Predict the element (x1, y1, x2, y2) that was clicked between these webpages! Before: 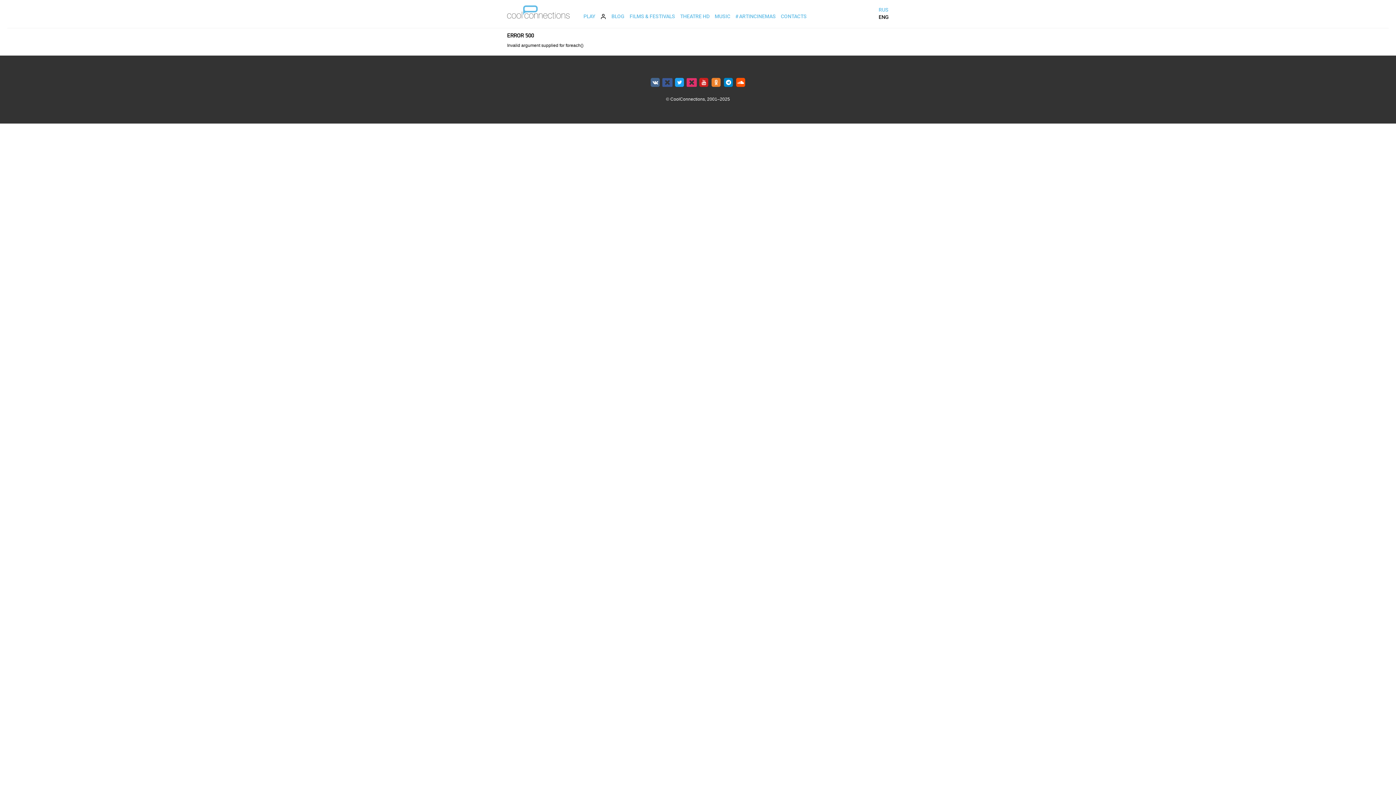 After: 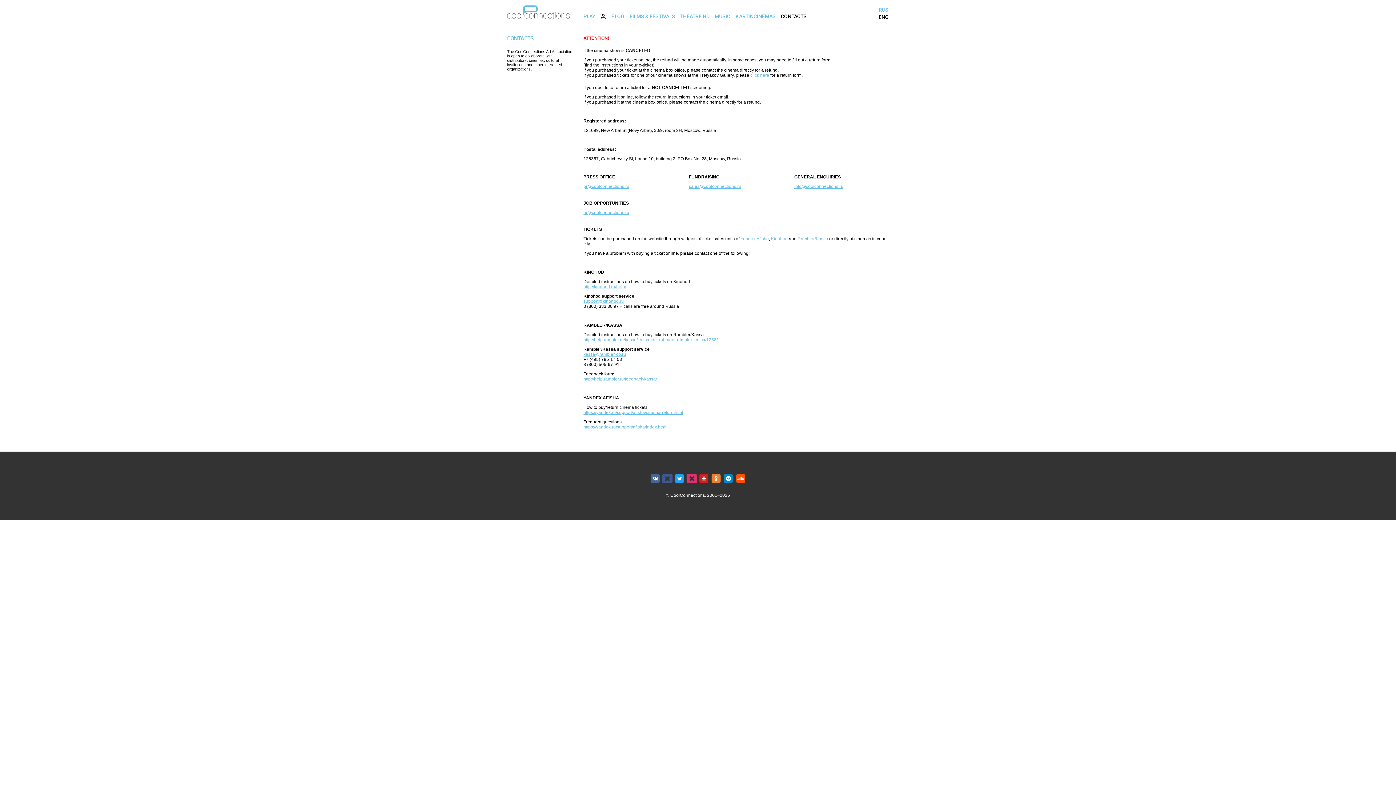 Action: label: CONTACTS bbox: (781, 13, 806, 19)